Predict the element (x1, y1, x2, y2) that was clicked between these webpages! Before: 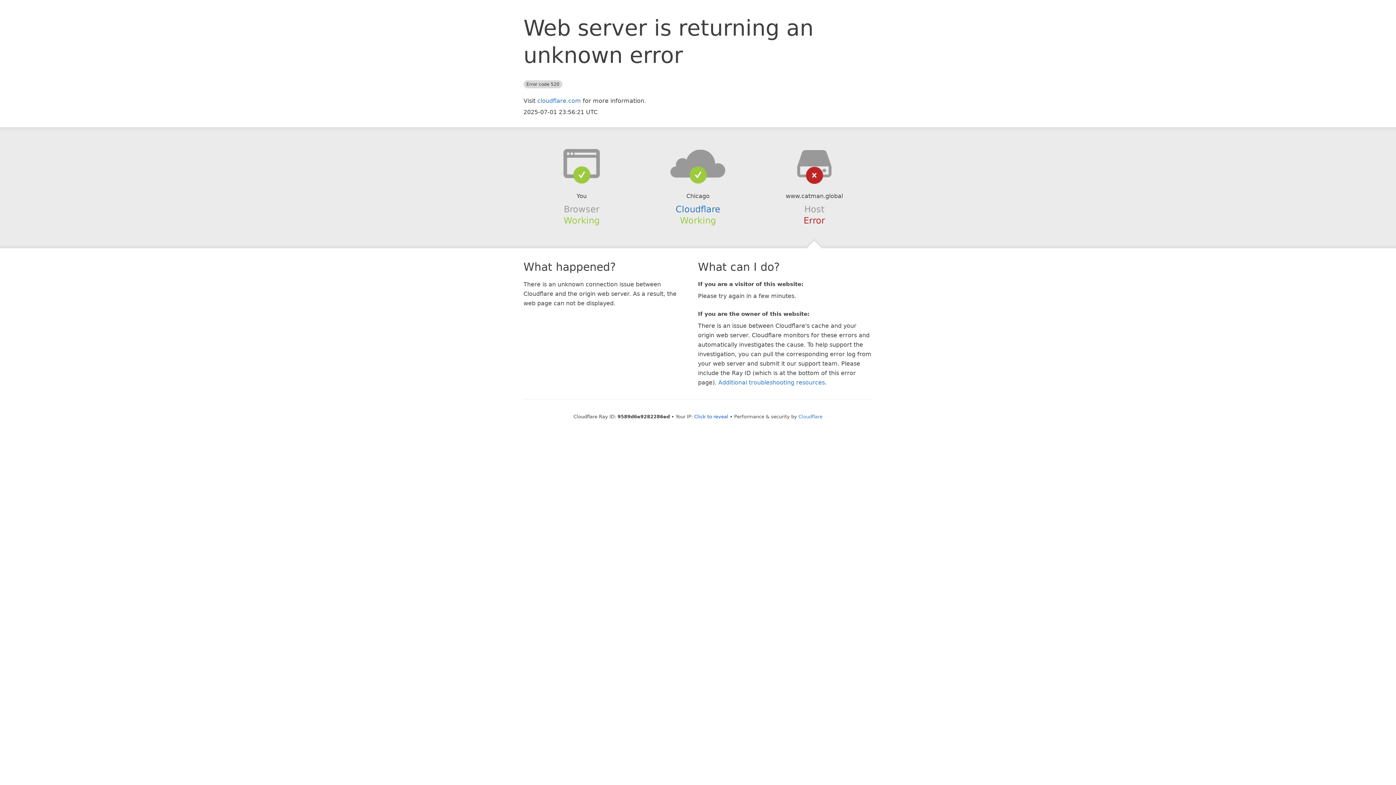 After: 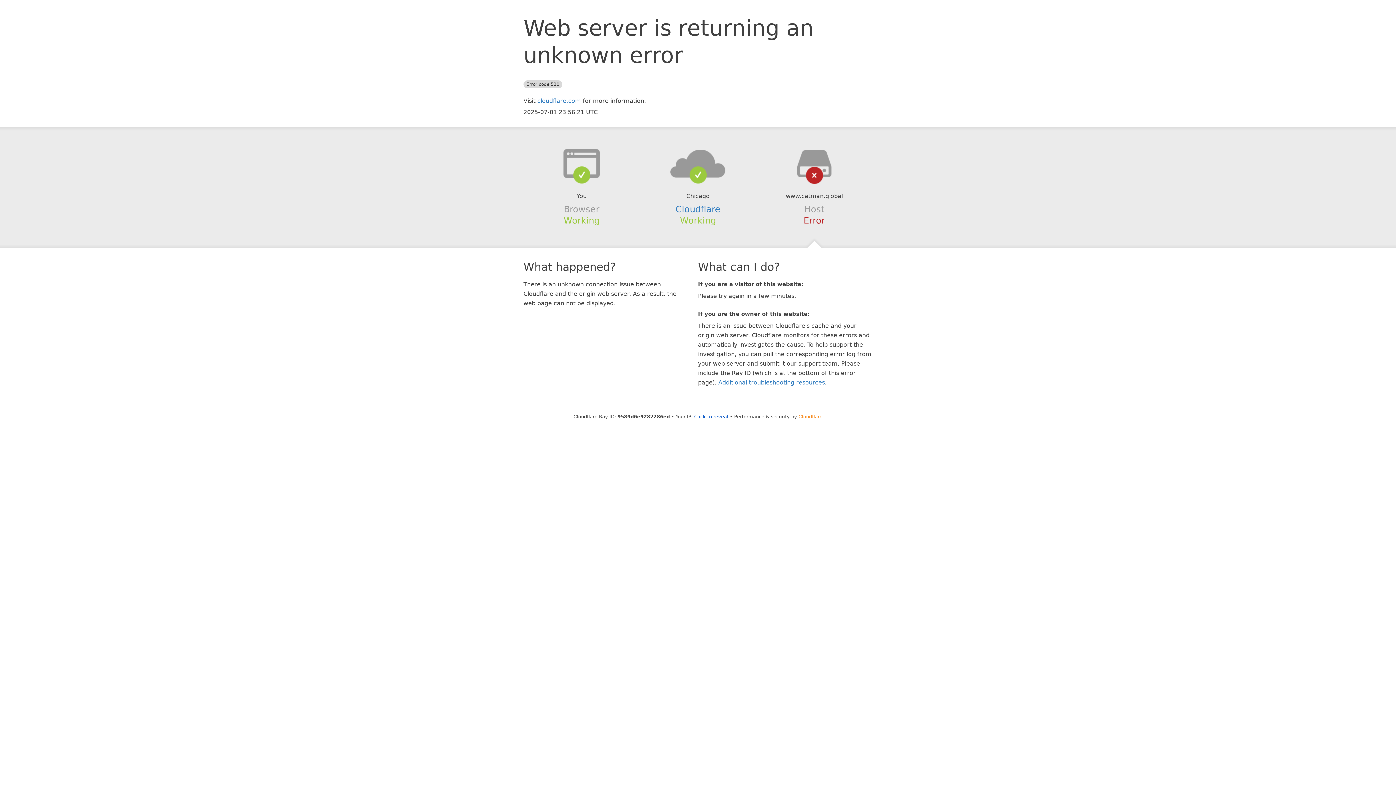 Action: label: Cloudflare bbox: (798, 414, 822, 419)